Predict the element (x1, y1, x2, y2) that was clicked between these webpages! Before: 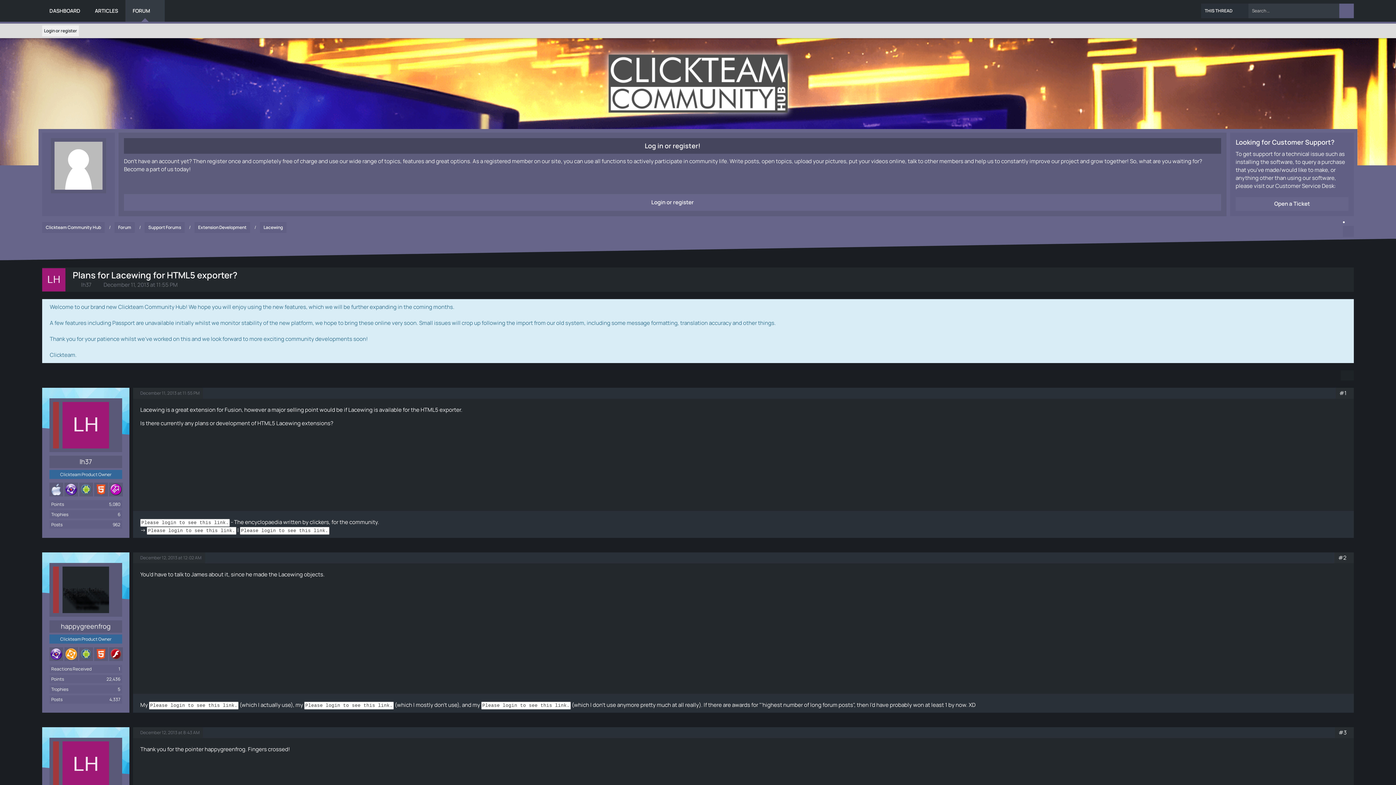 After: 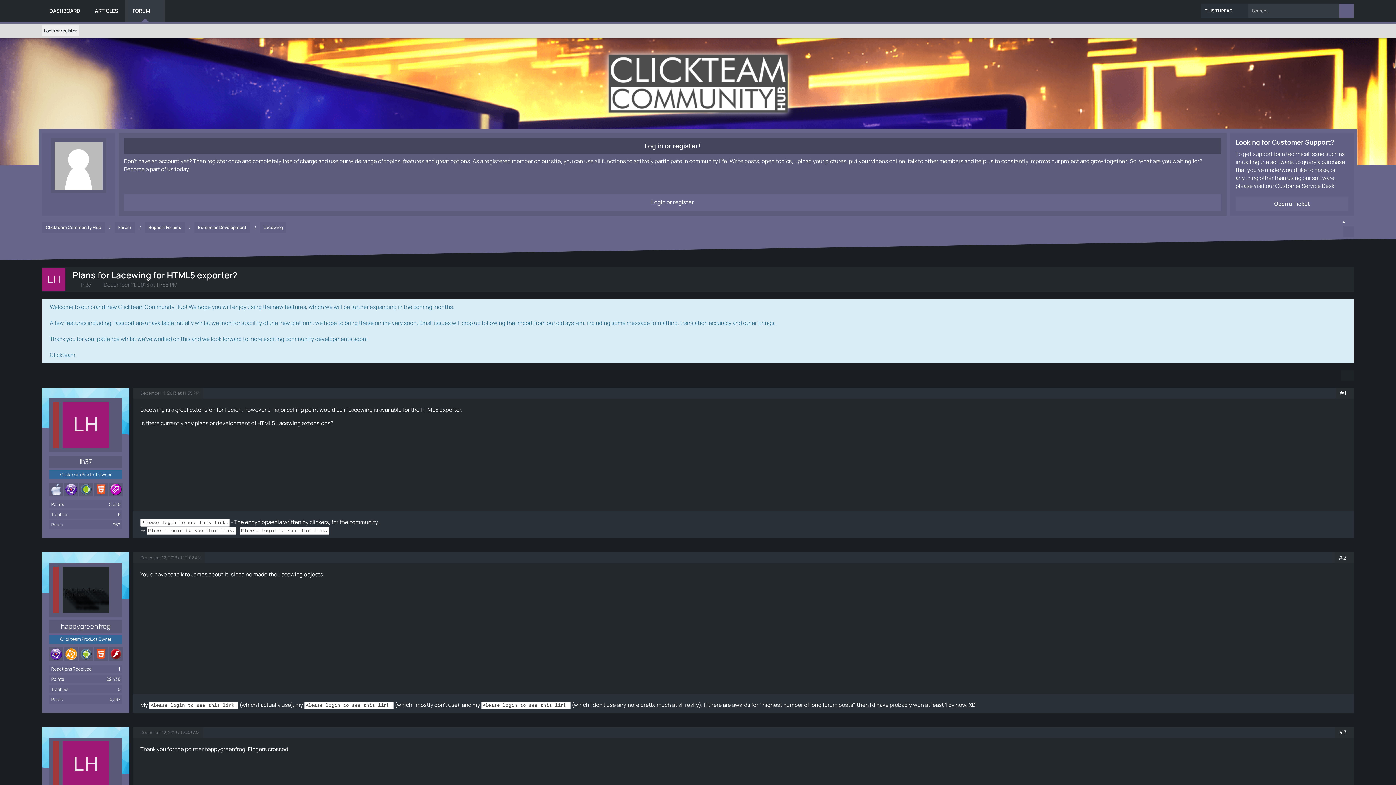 Action: bbox: (1339, 303, 1346, 311)